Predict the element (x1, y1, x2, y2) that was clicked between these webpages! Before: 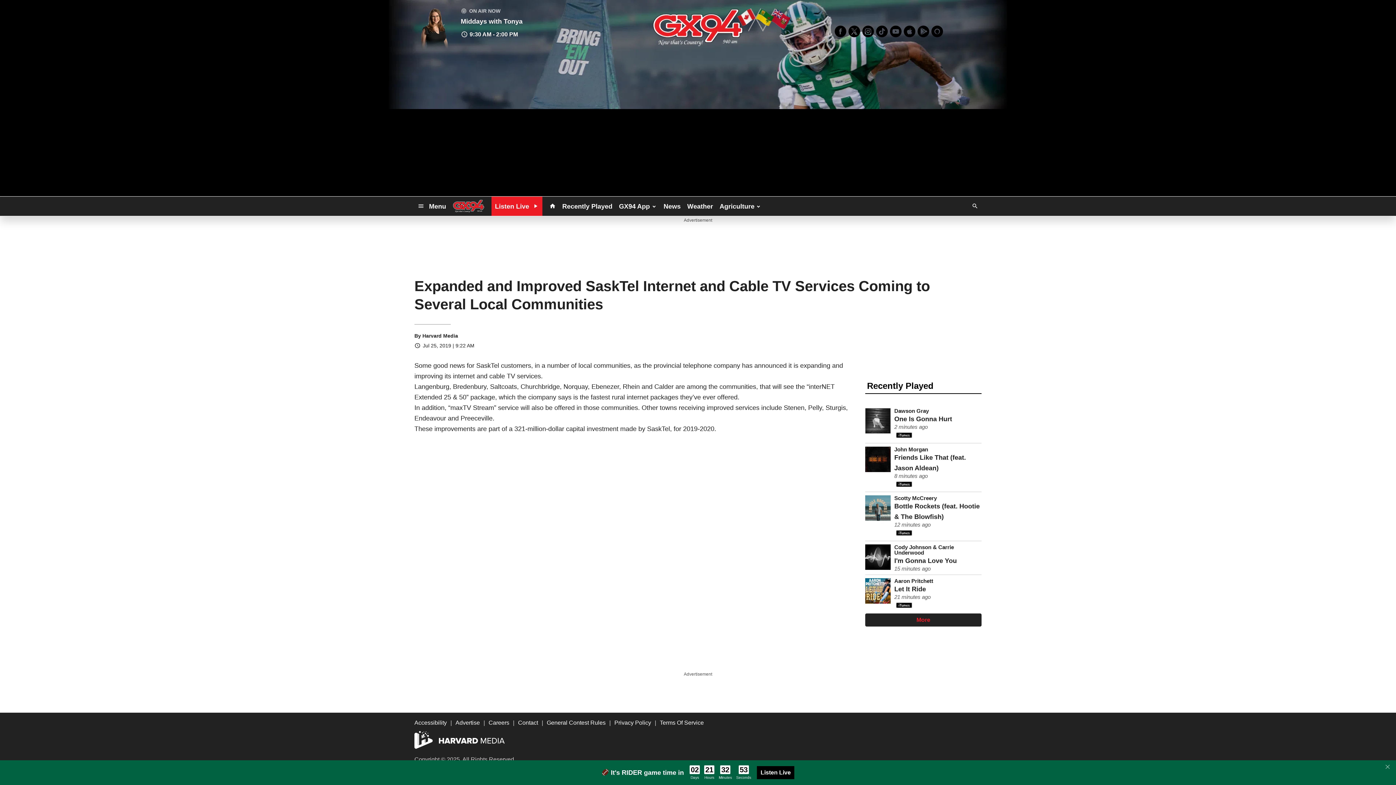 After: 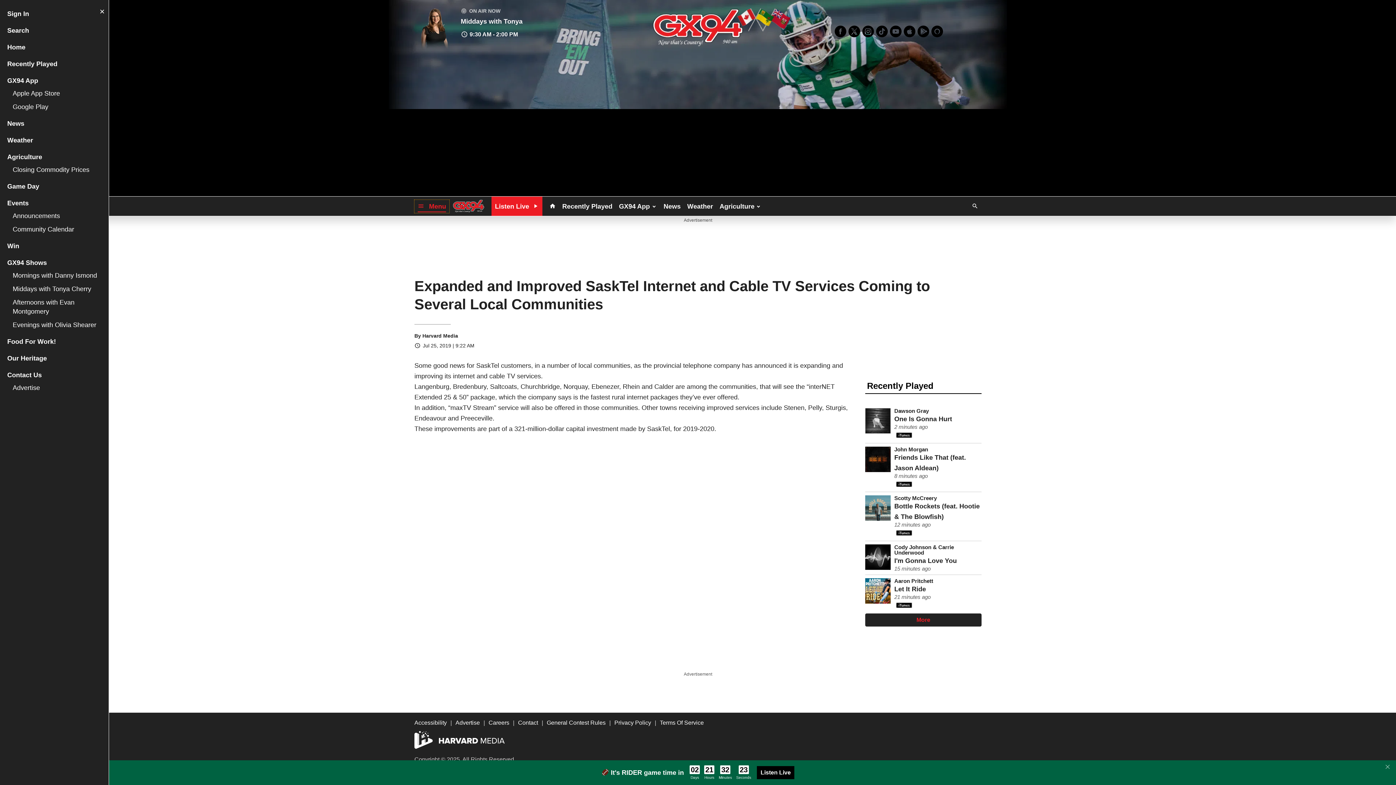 Action: label:  Menu bbox: (414, 199, 449, 212)